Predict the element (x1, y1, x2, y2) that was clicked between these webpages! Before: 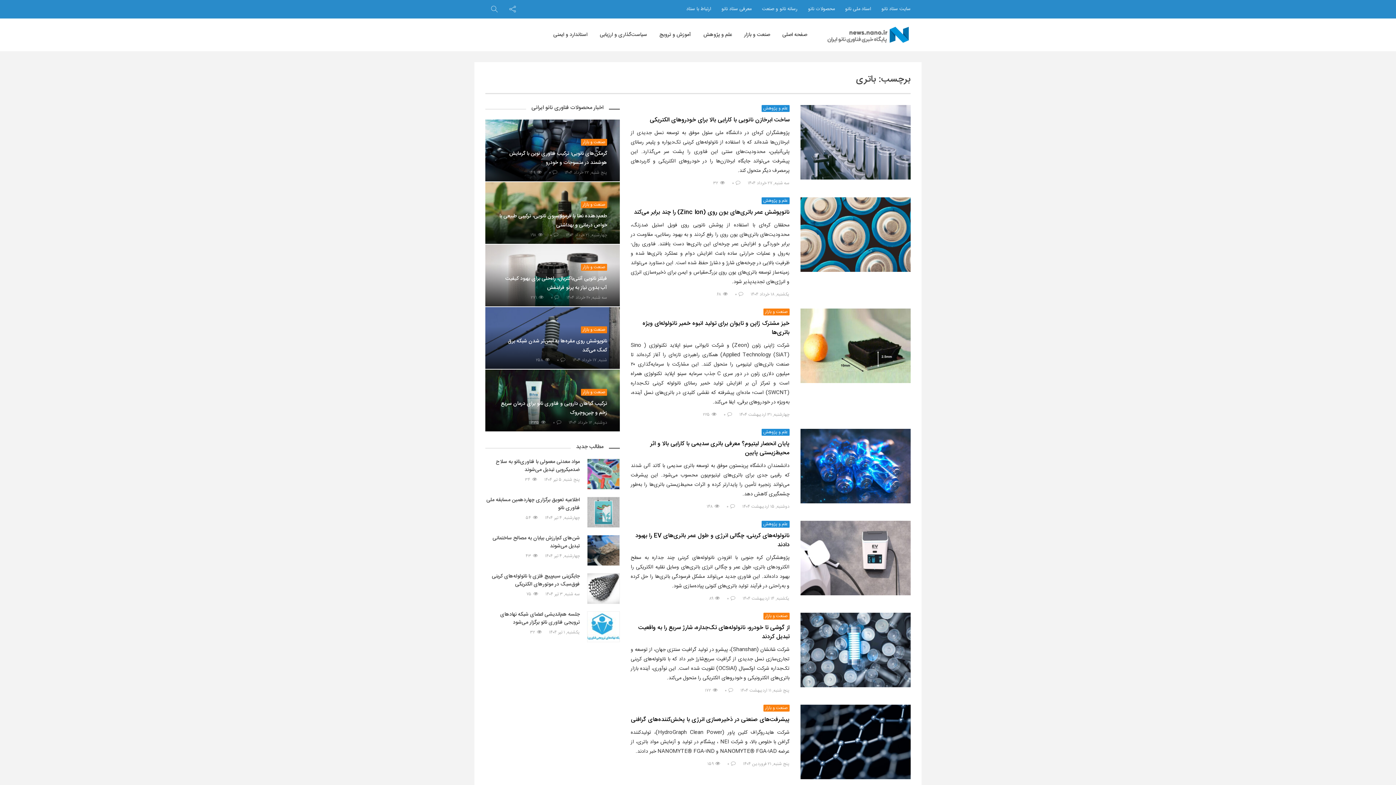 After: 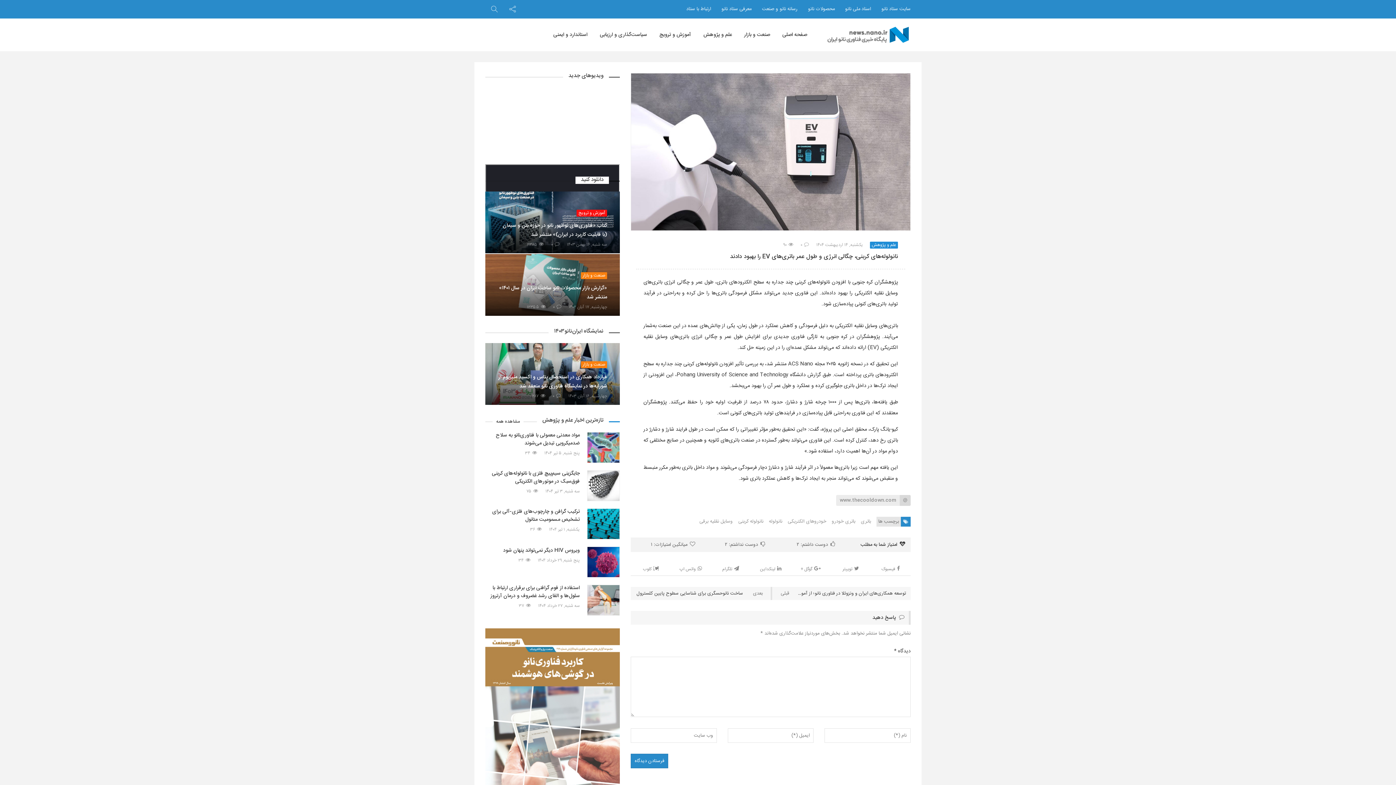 Action: bbox: (800, 521, 910, 595)